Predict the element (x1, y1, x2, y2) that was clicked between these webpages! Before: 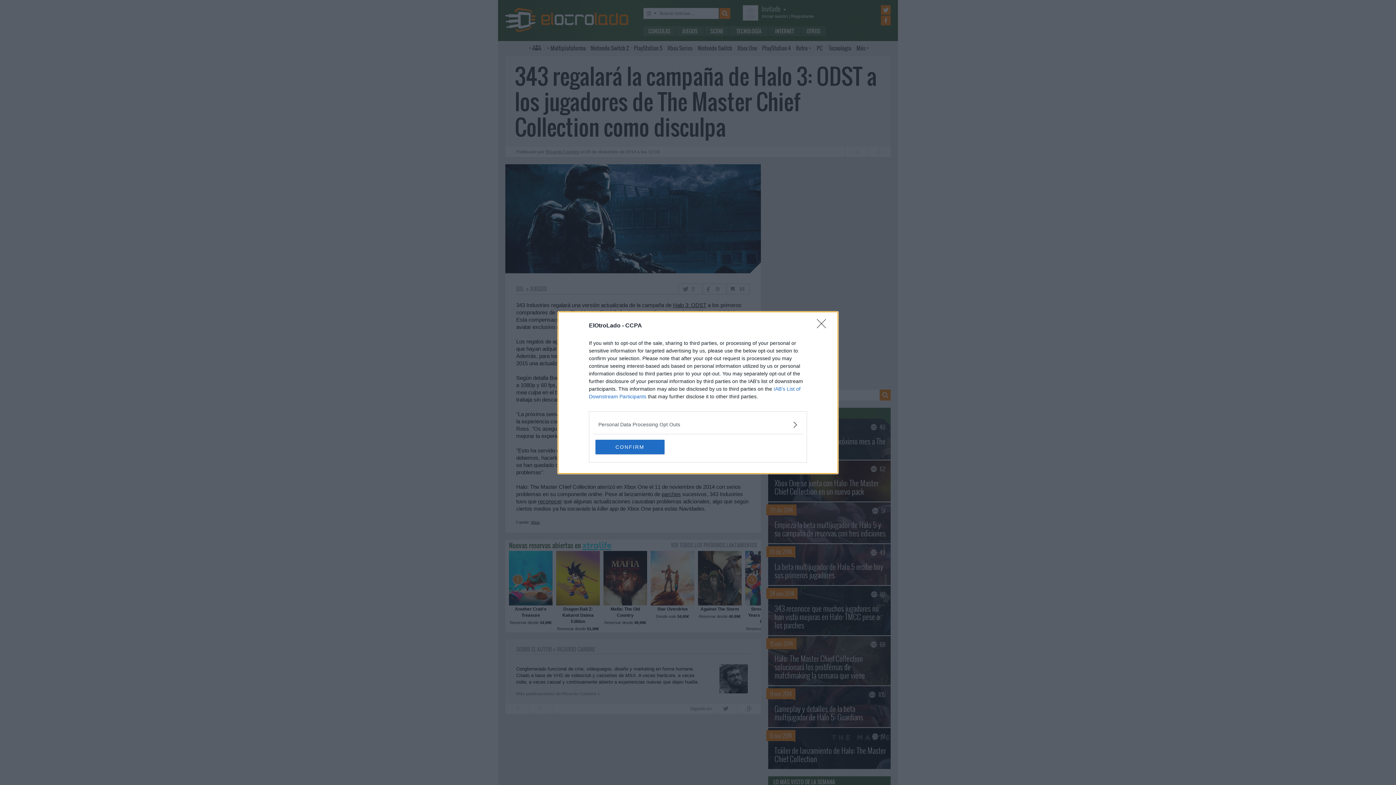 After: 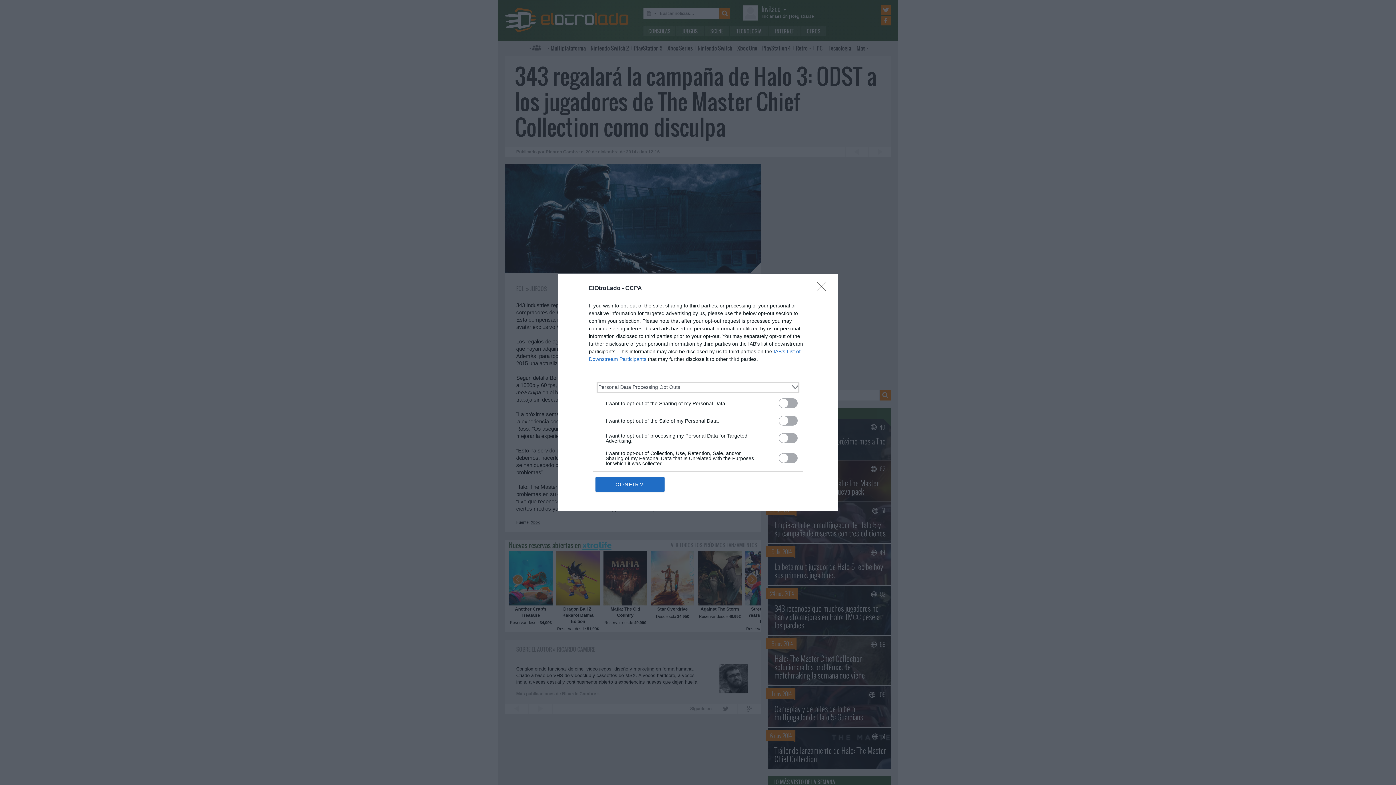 Action: label: Opt-Outs bbox: (598, 420, 797, 428)